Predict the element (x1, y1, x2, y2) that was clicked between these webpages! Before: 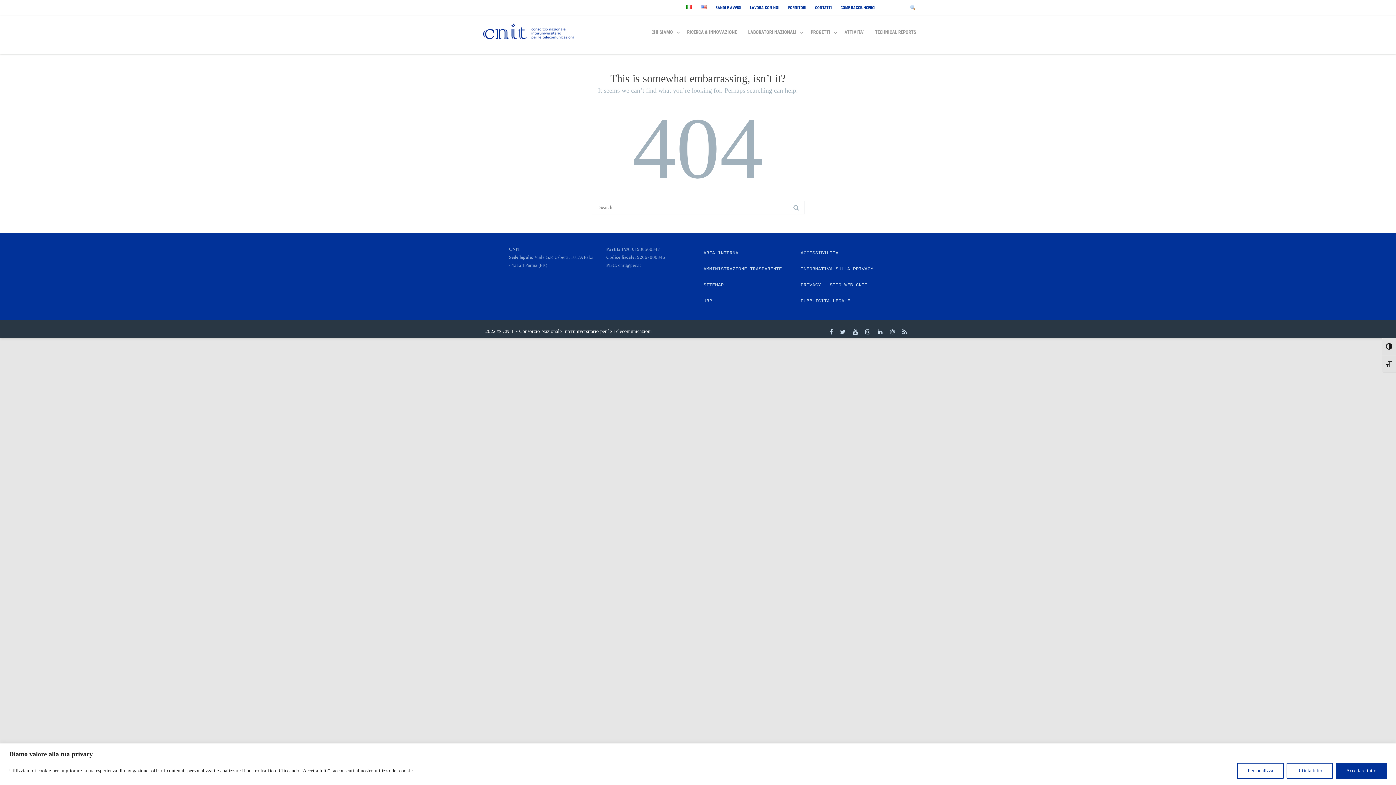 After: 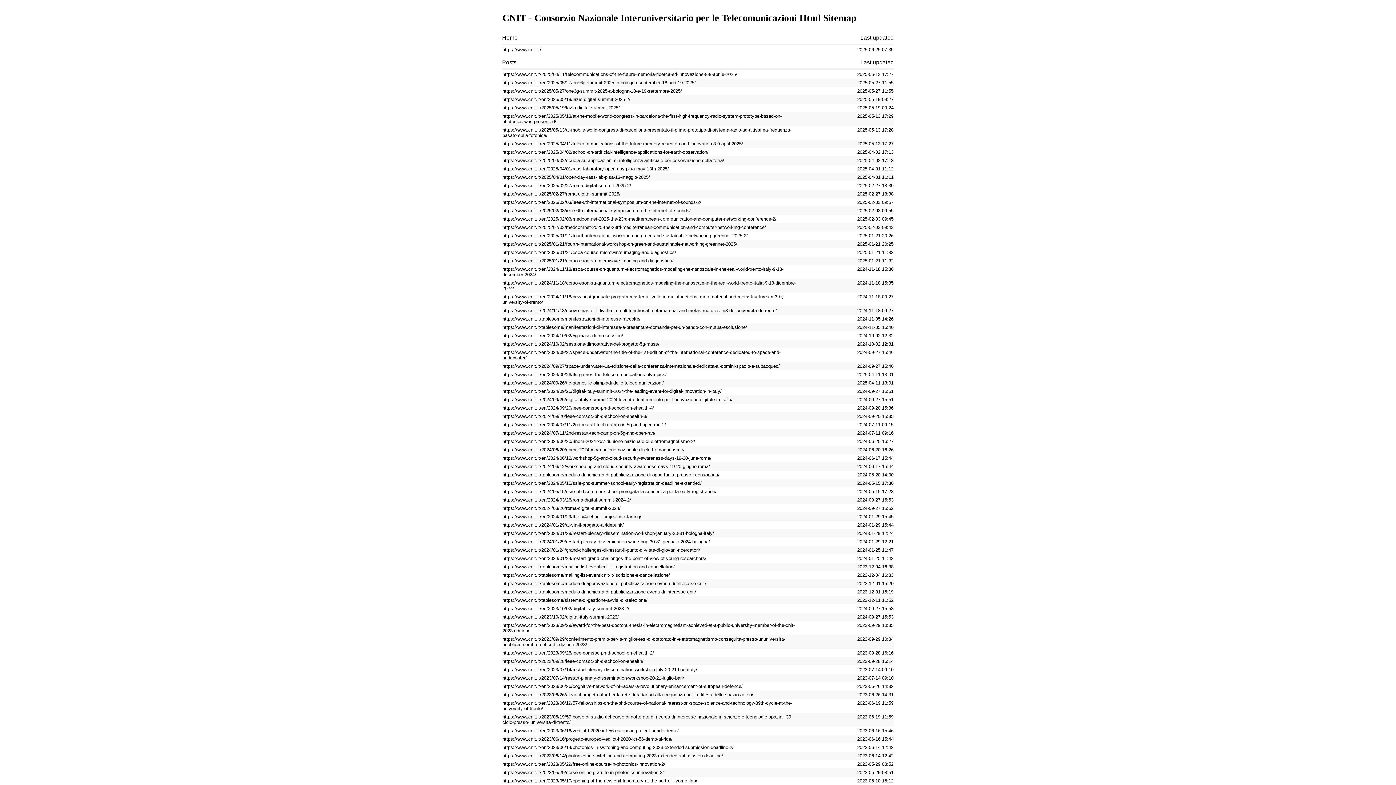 Action: bbox: (703, 282, 724, 287) label: SITEMAP